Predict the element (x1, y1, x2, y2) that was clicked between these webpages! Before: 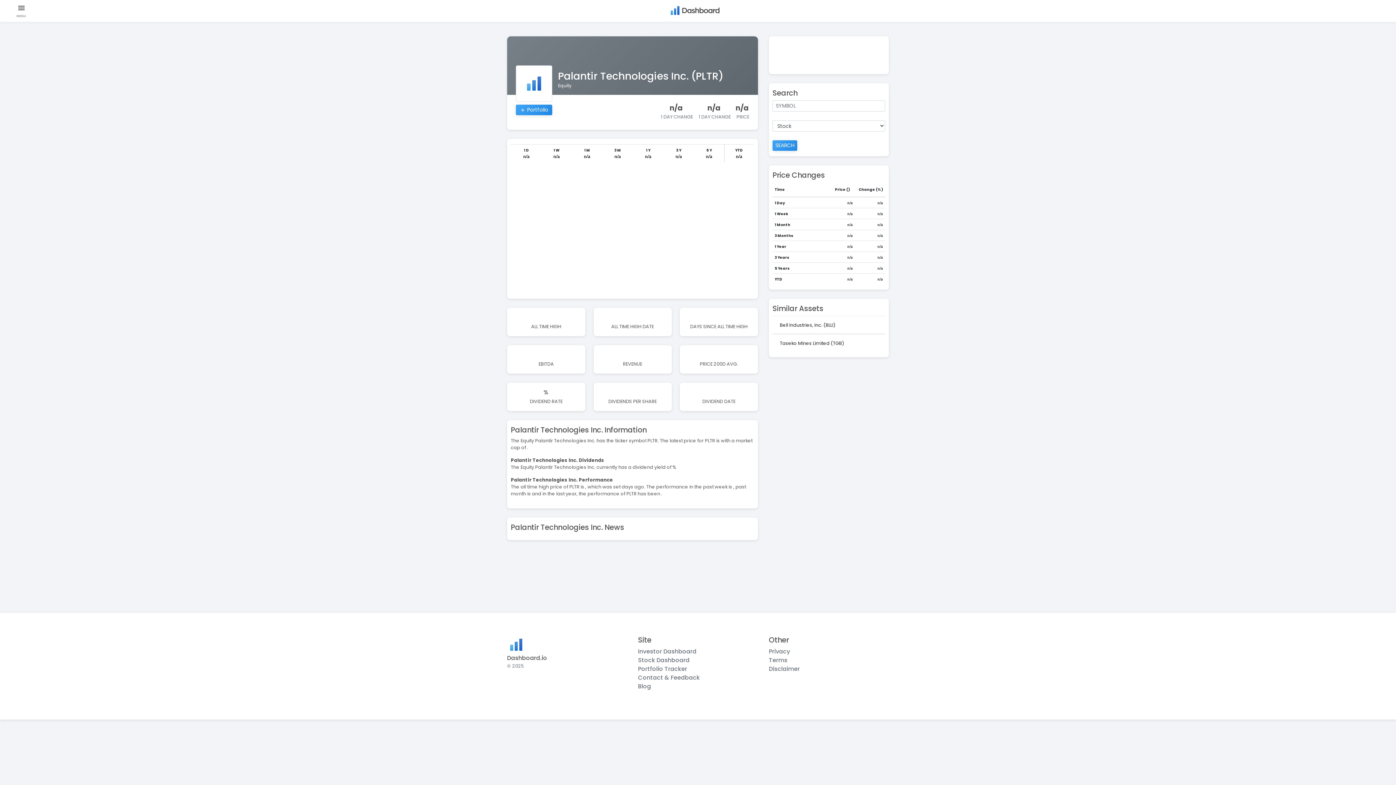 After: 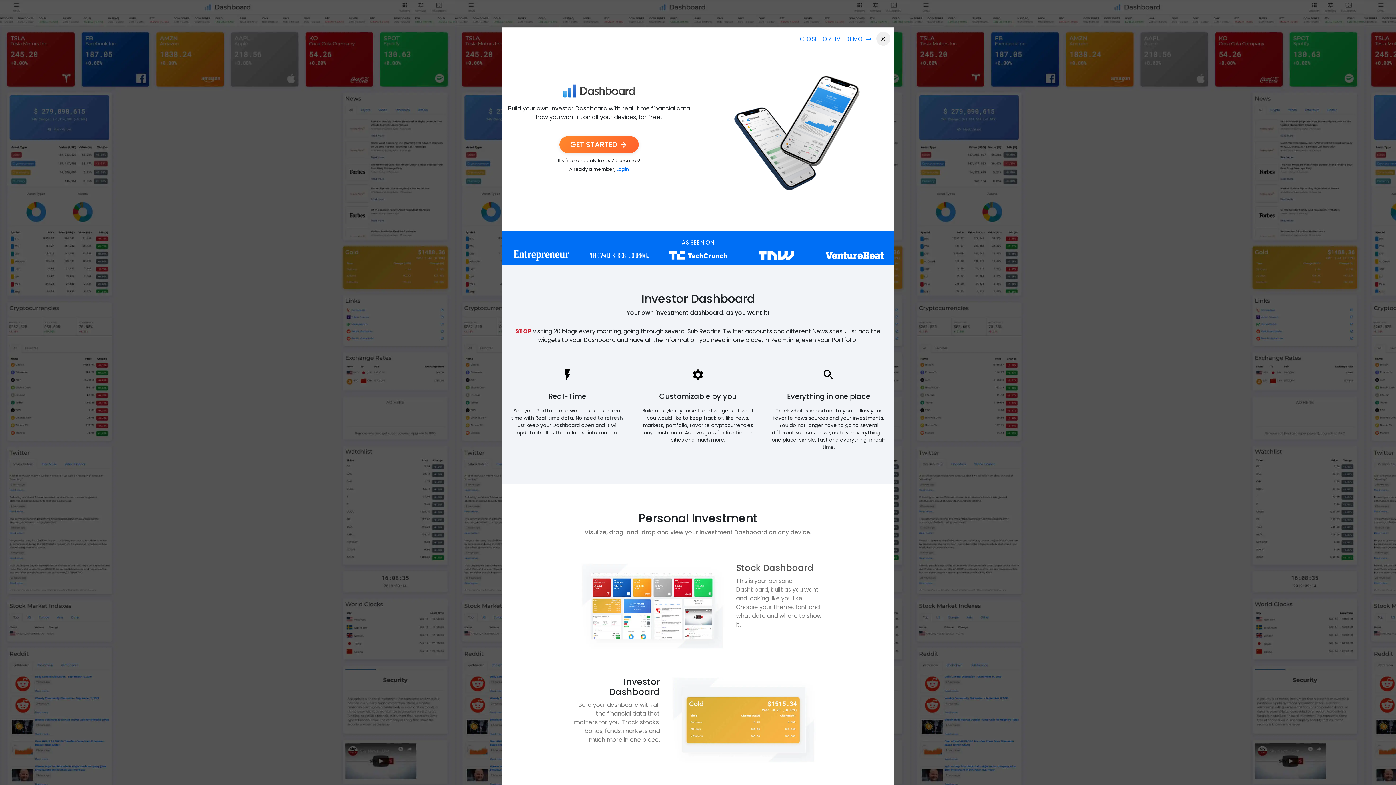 Action: bbox: (516, 104, 552, 115) label: add Portfolio